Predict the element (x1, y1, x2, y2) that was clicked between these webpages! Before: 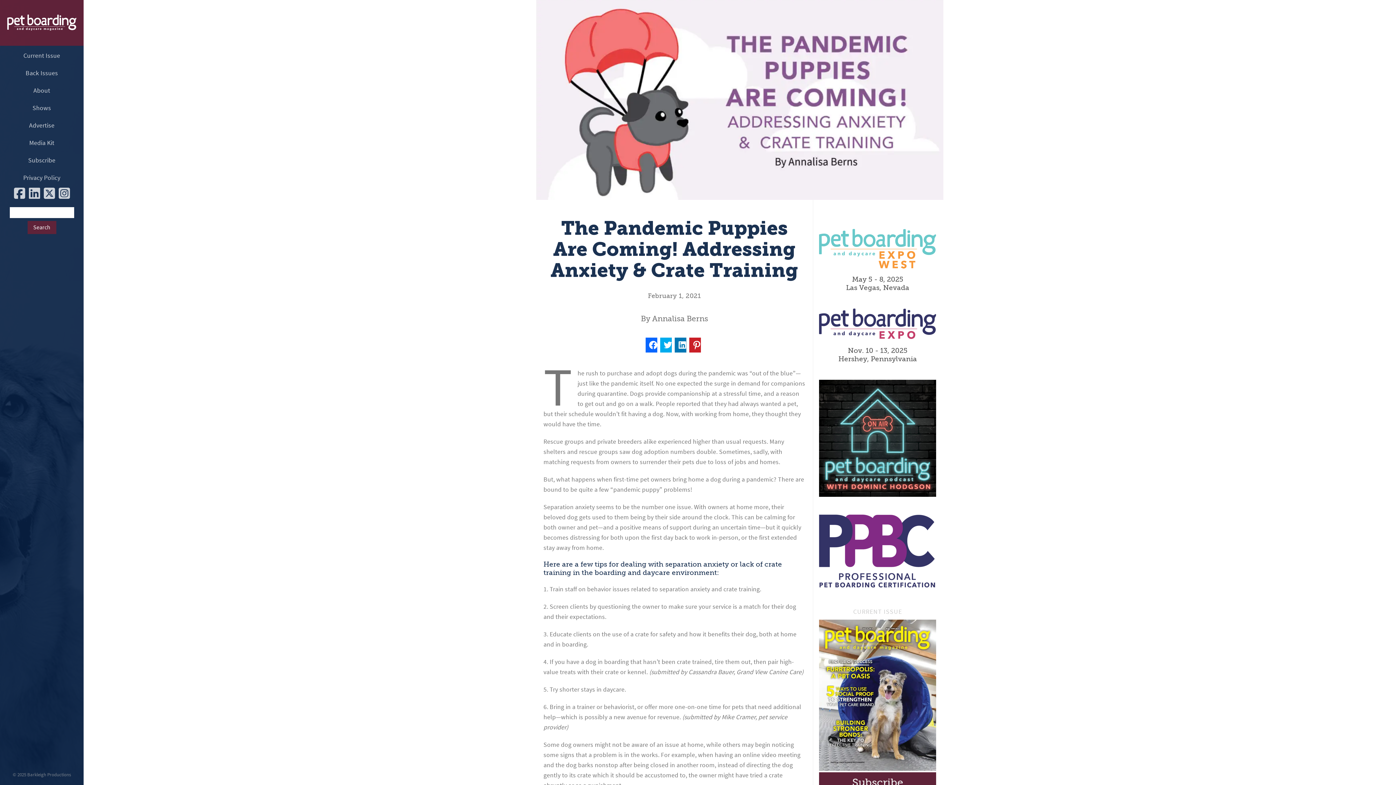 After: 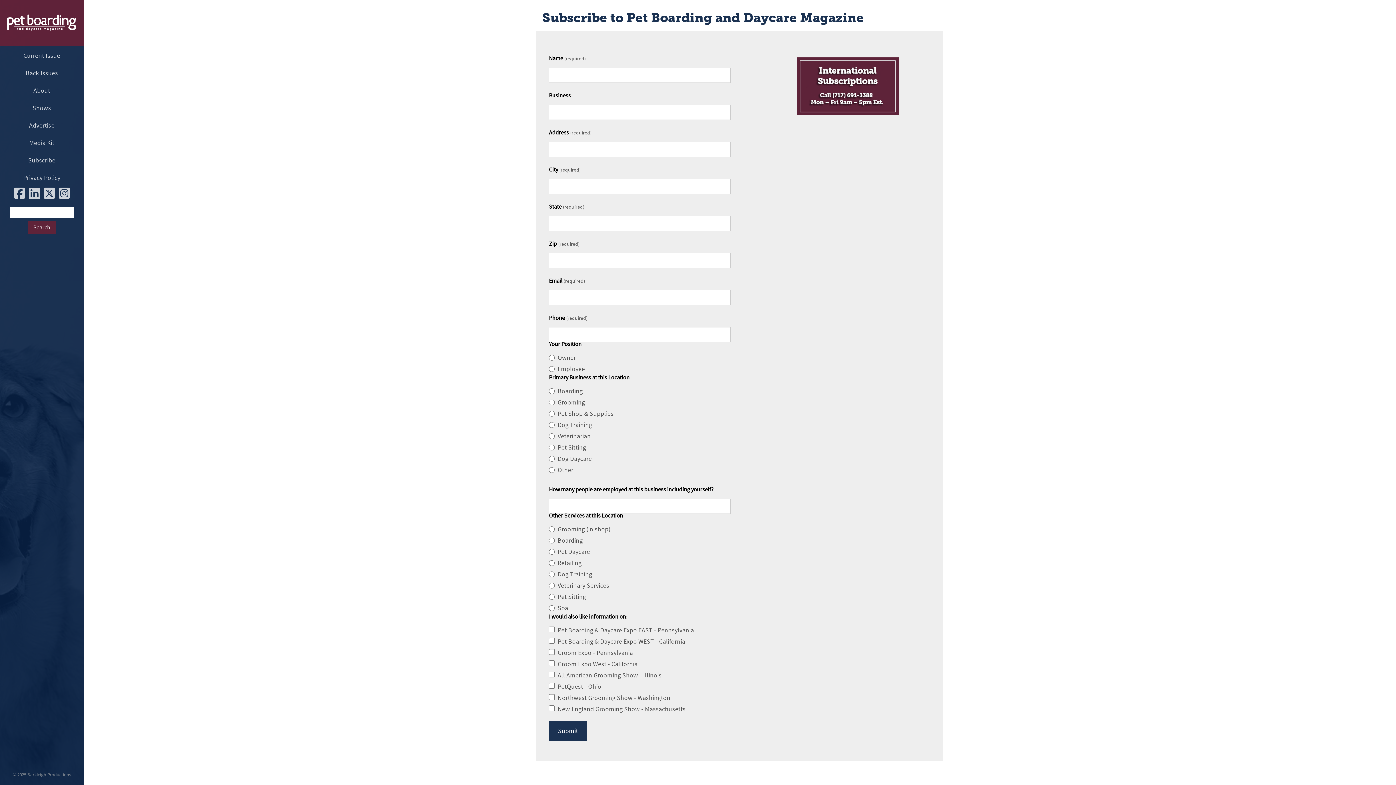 Action: label: Subscribe bbox: (28, 156, 55, 164)